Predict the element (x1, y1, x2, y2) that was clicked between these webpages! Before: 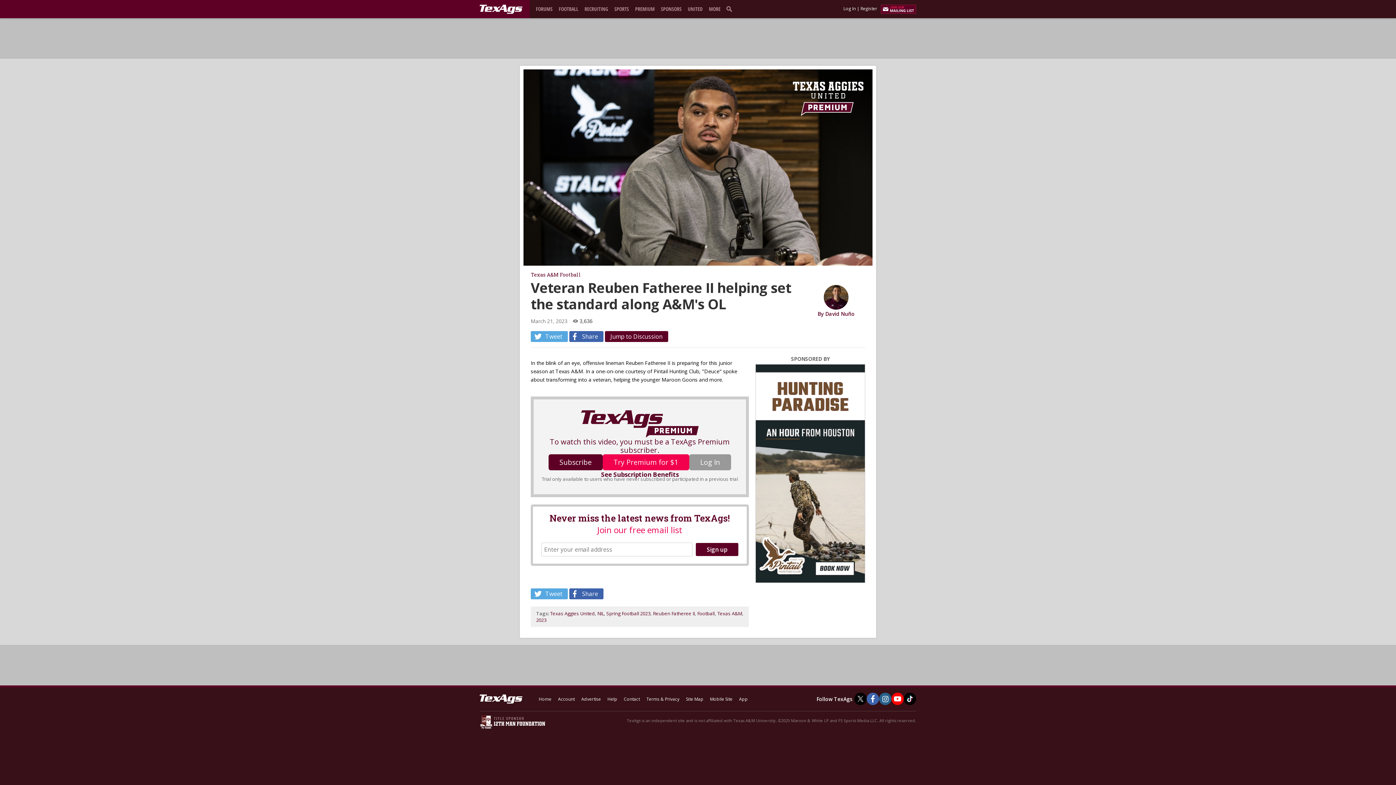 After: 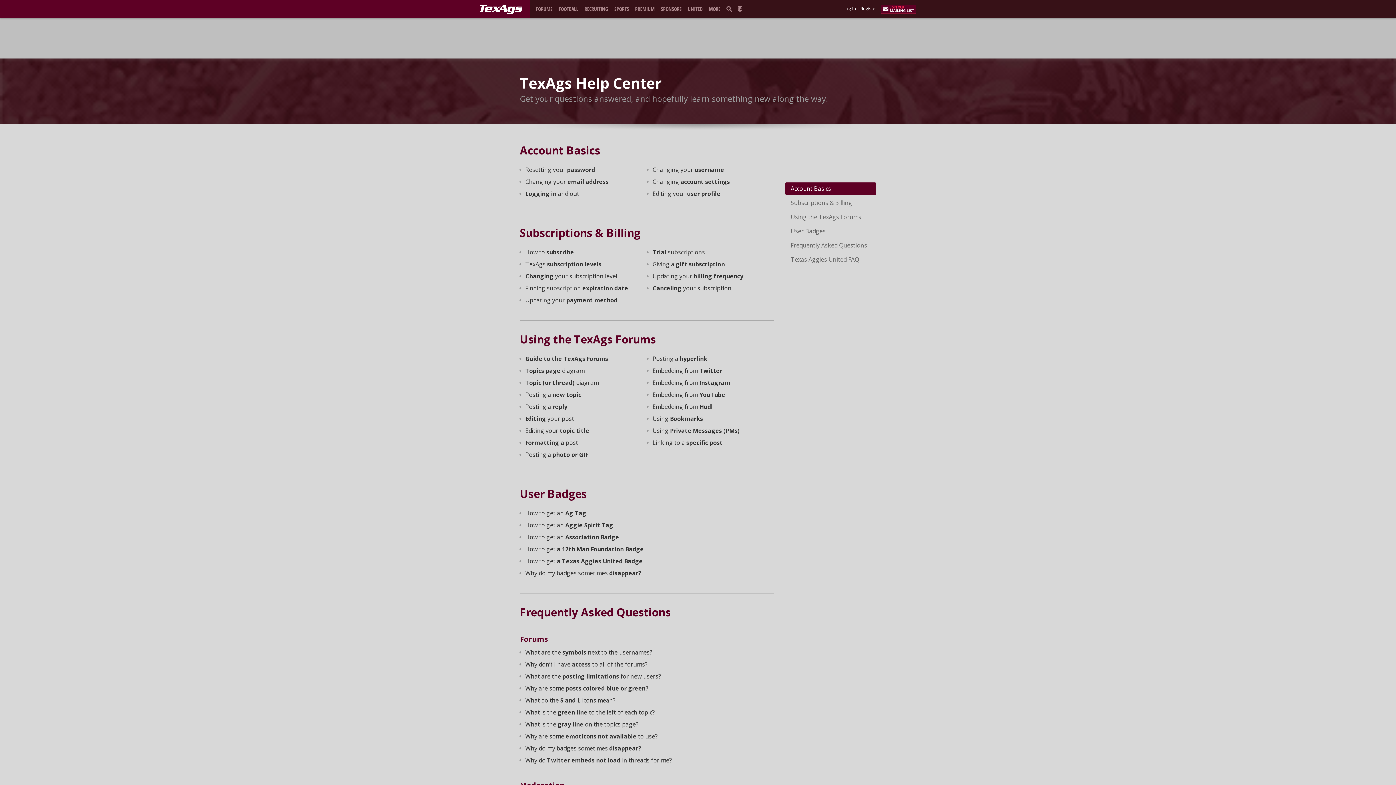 Action: label: Help bbox: (607, 696, 617, 702)